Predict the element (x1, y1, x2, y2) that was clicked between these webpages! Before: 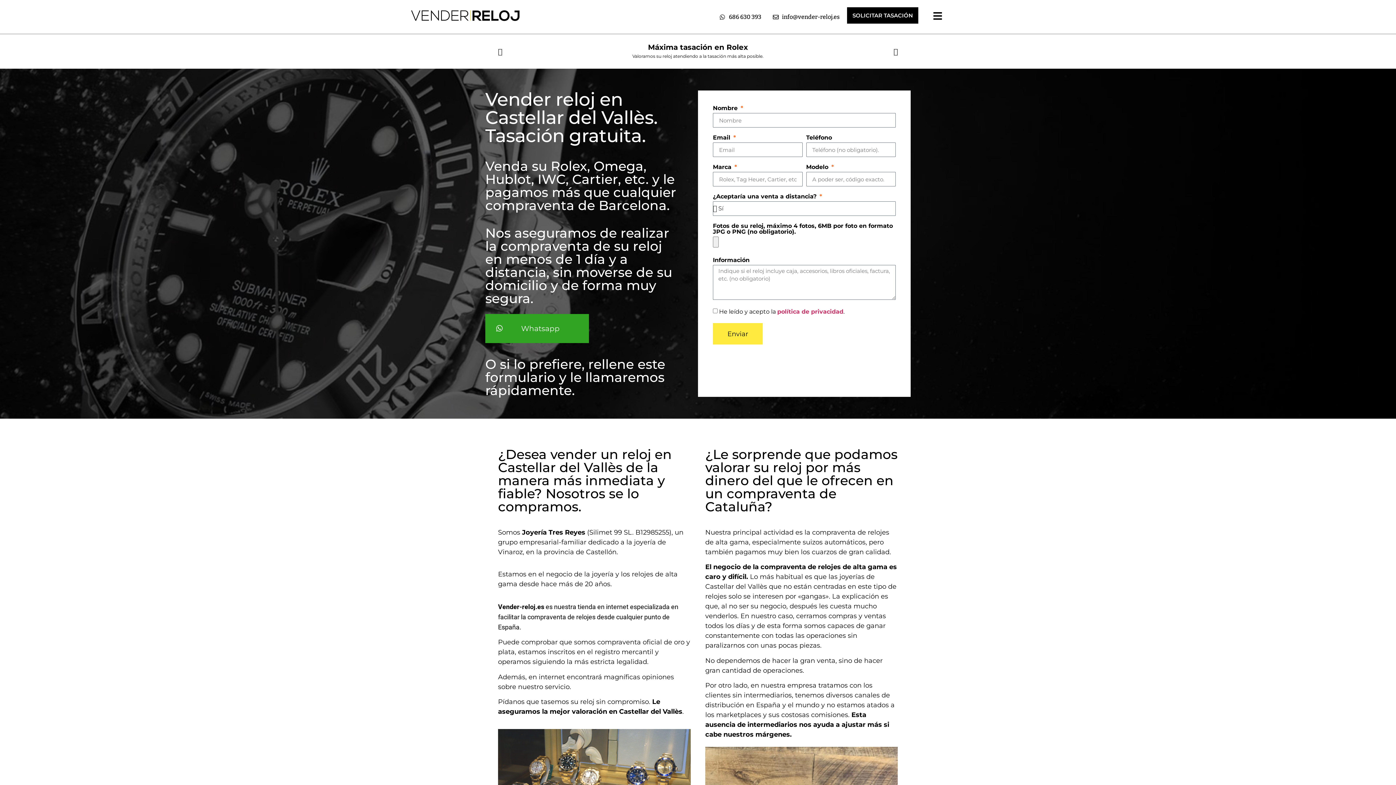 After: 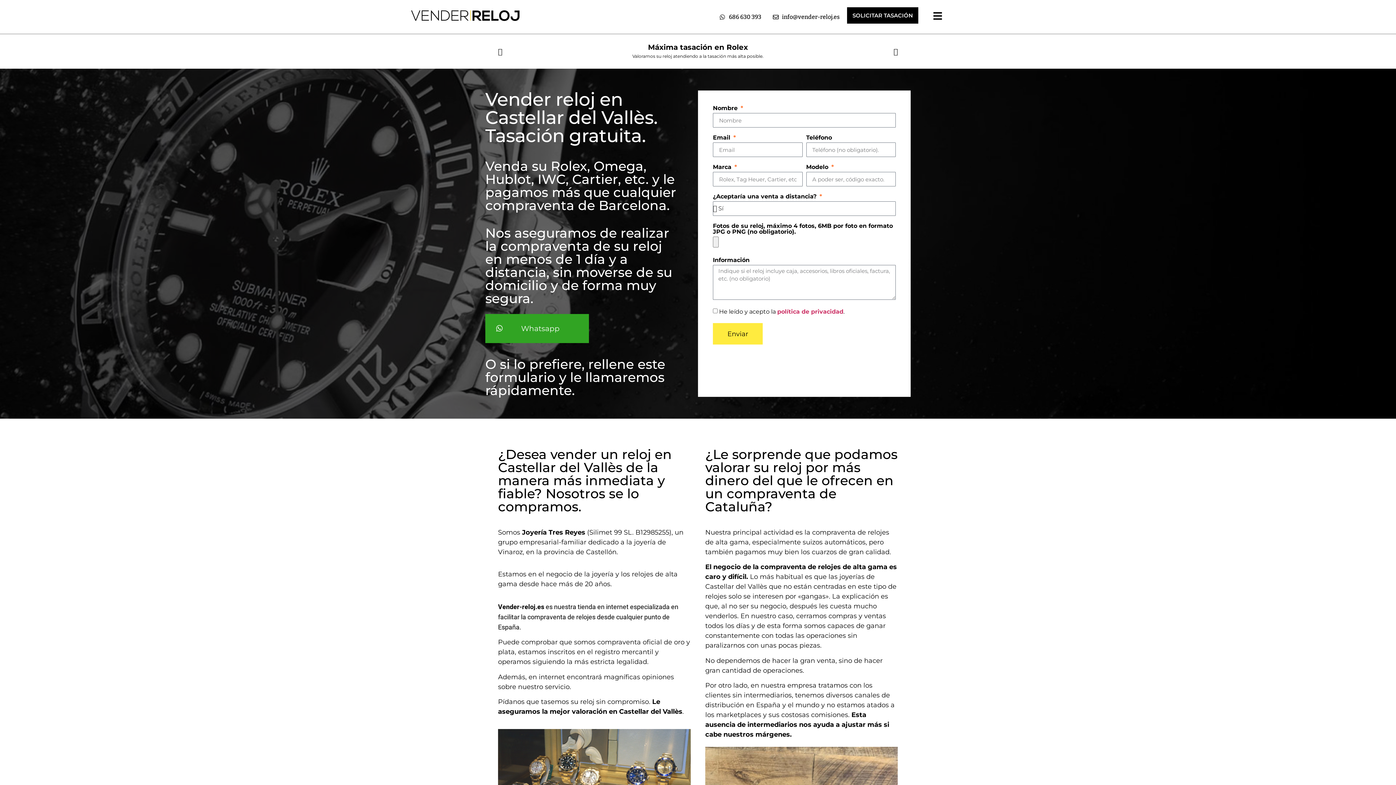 Action: bbox: (933, 10, 942, 20)